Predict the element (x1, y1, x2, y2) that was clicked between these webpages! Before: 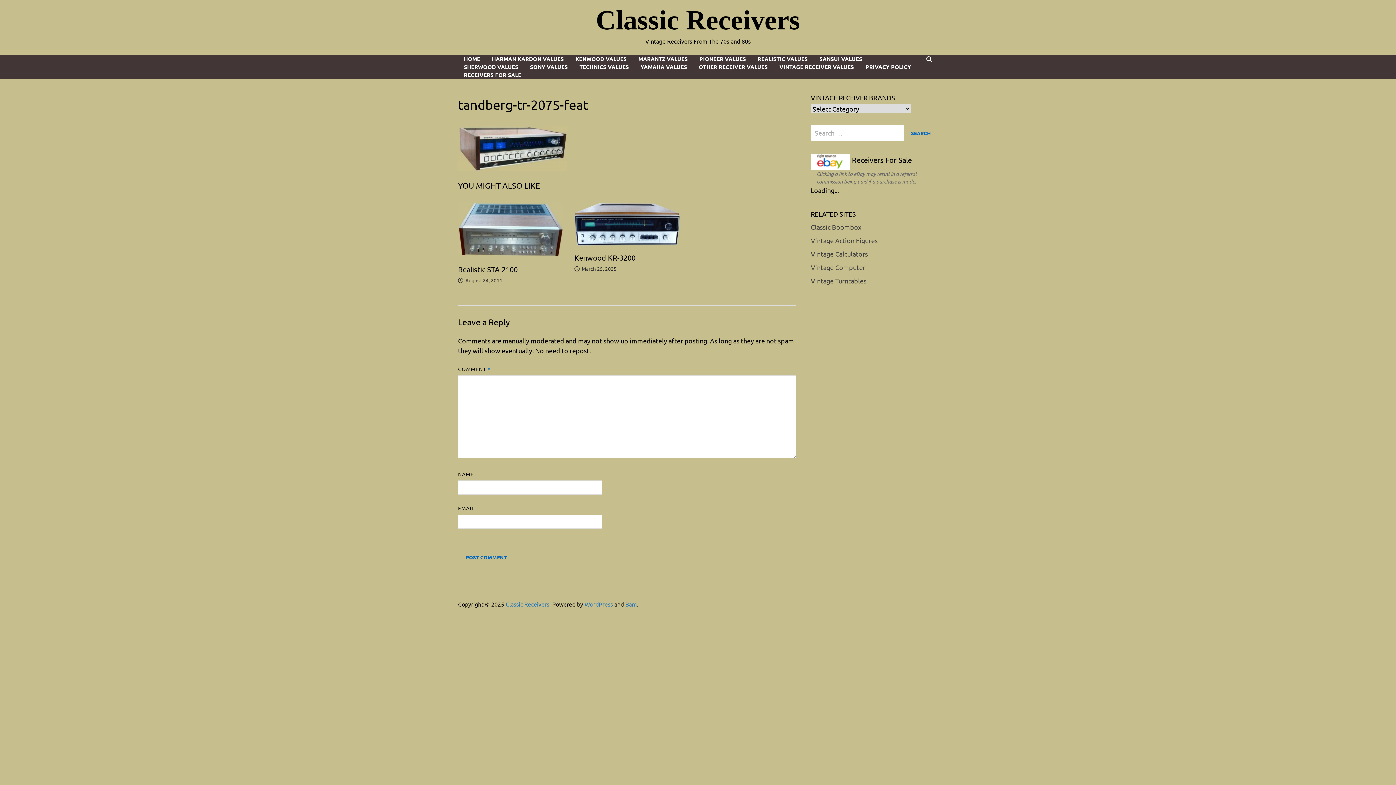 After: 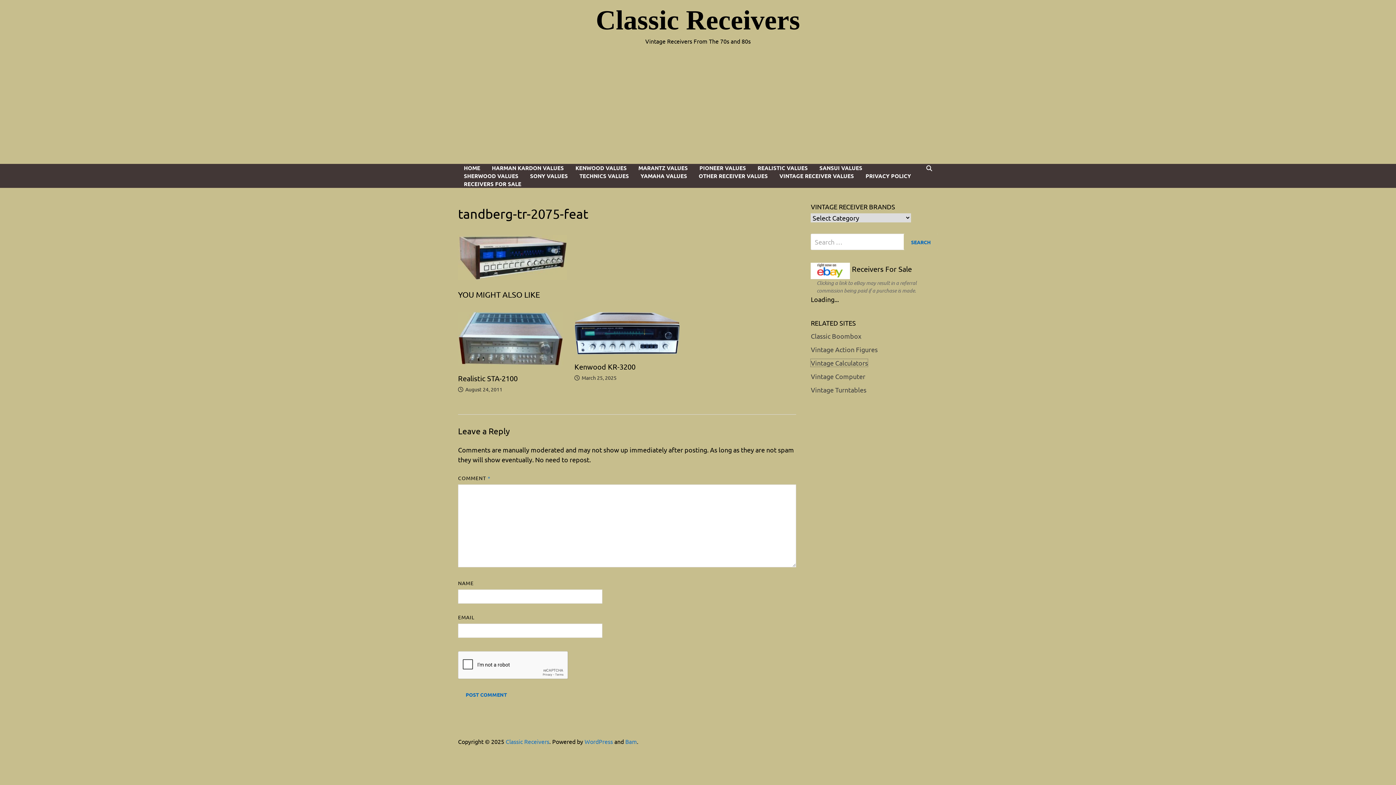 Action: label: Vintage Calculators bbox: (811, 250, 868, 257)